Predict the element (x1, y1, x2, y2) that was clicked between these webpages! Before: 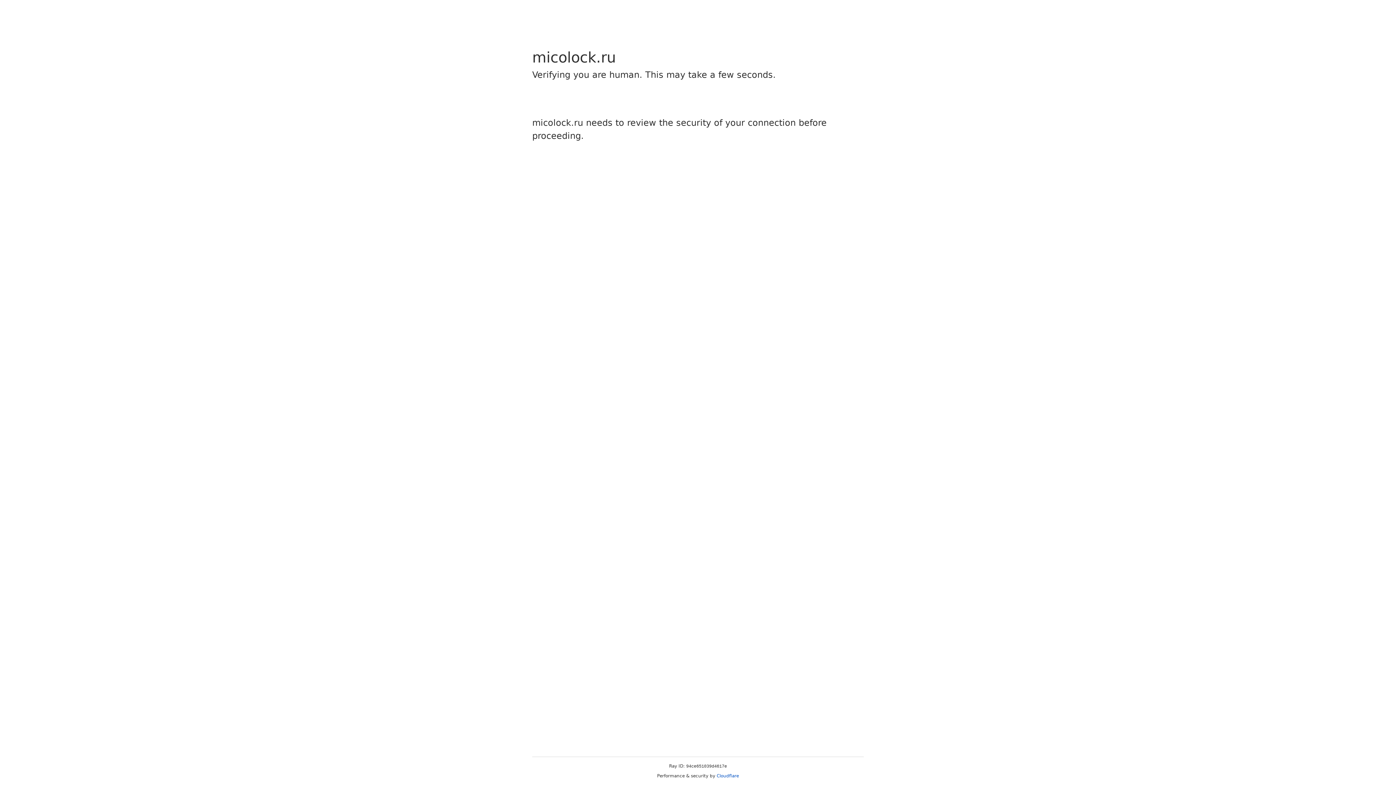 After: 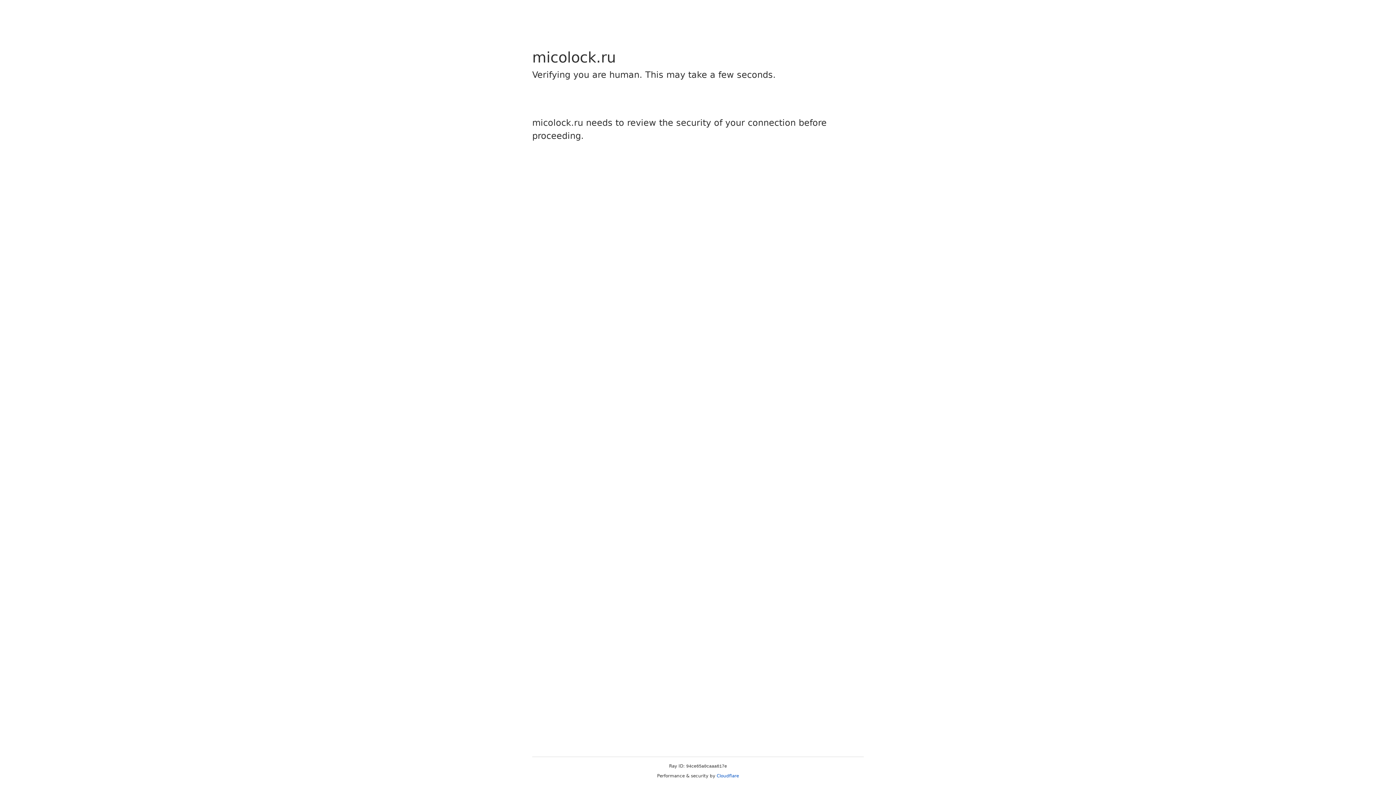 Action: label: Cloudflare bbox: (716, 773, 739, 778)